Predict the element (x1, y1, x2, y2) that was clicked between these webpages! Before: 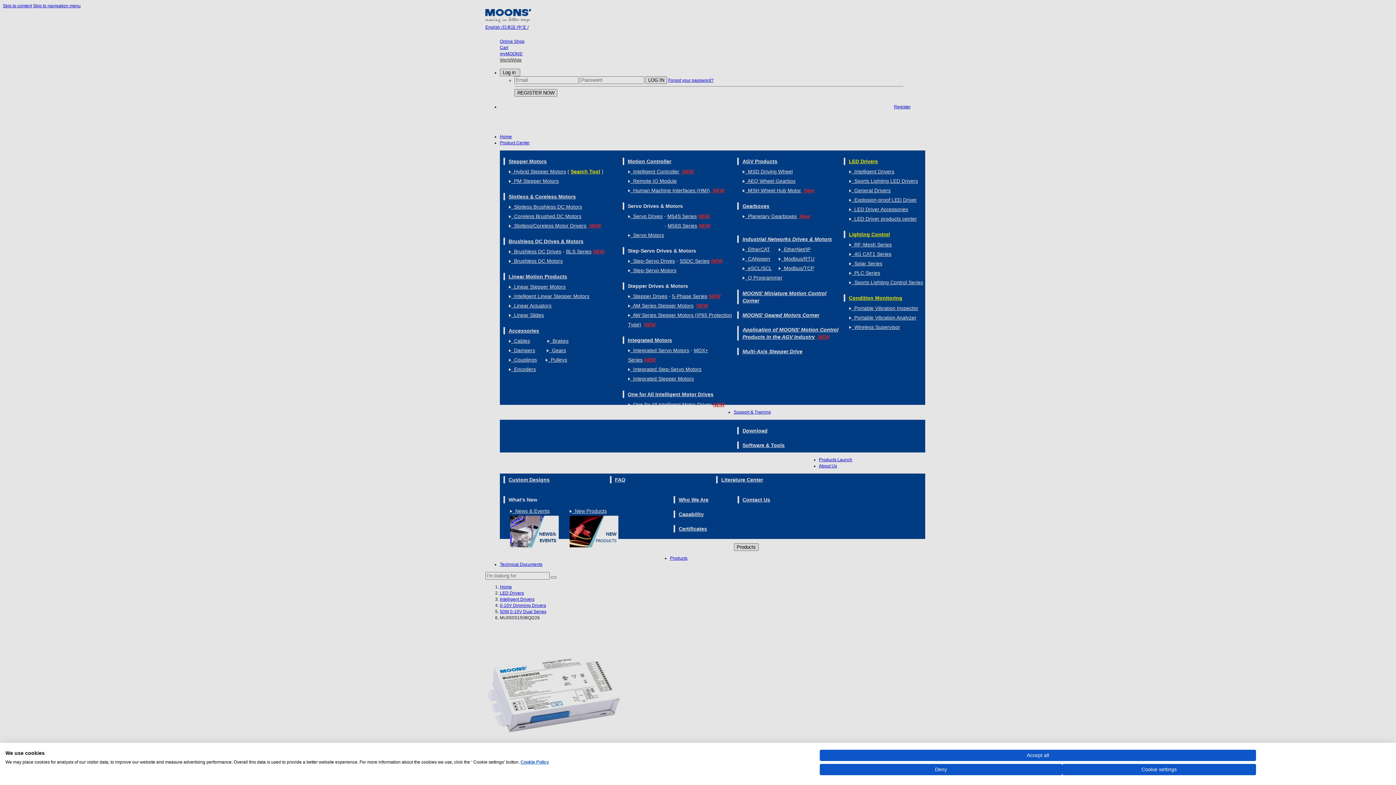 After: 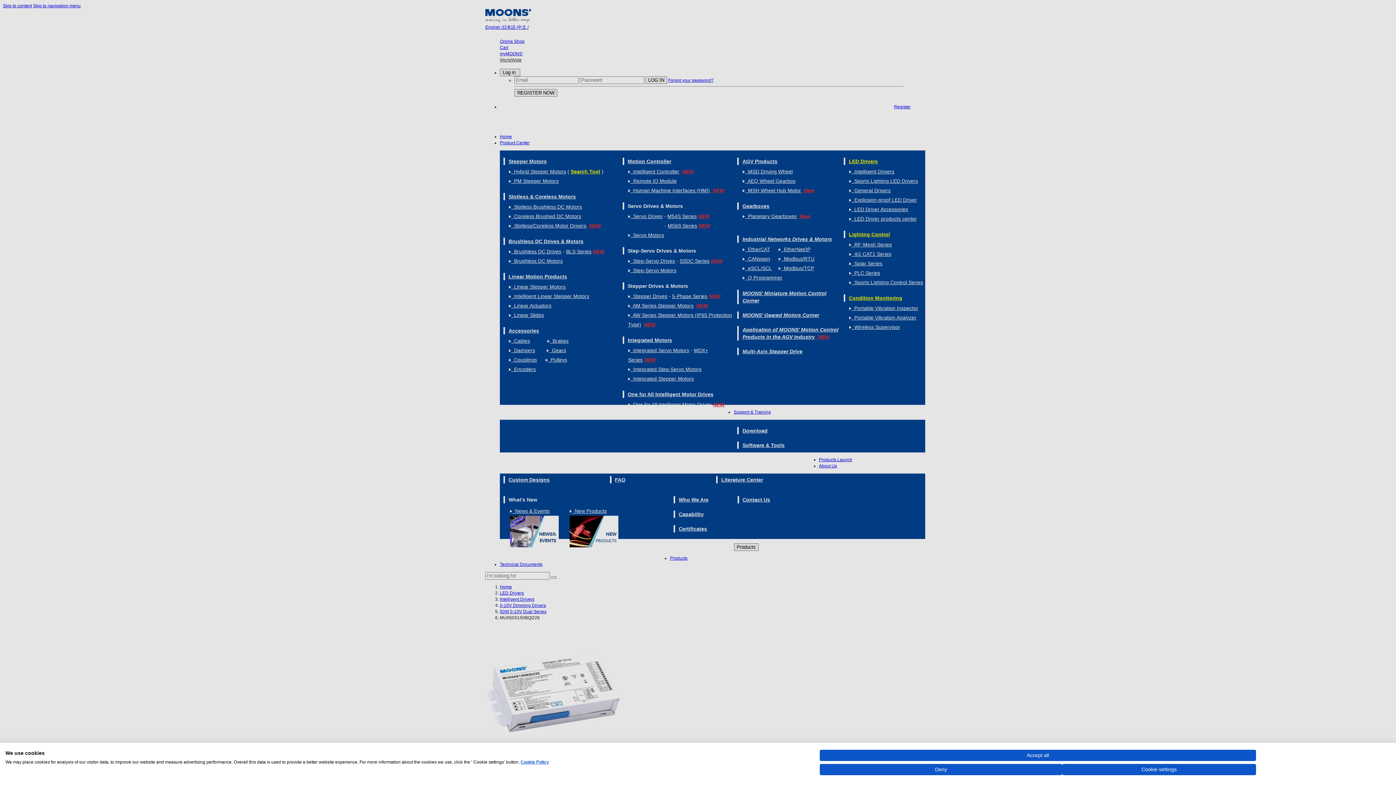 Action: label: Cookie Policy bbox: (520, 760, 549, 765)